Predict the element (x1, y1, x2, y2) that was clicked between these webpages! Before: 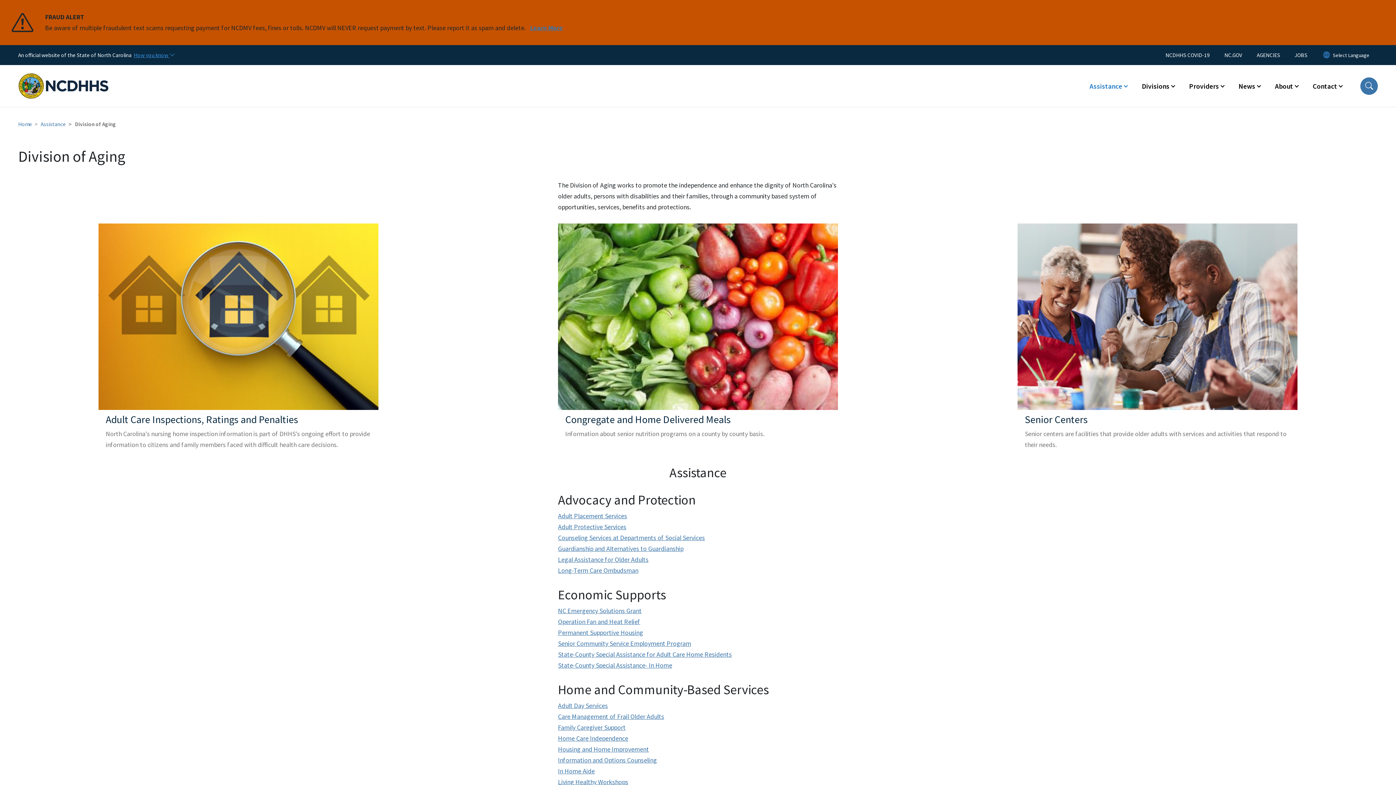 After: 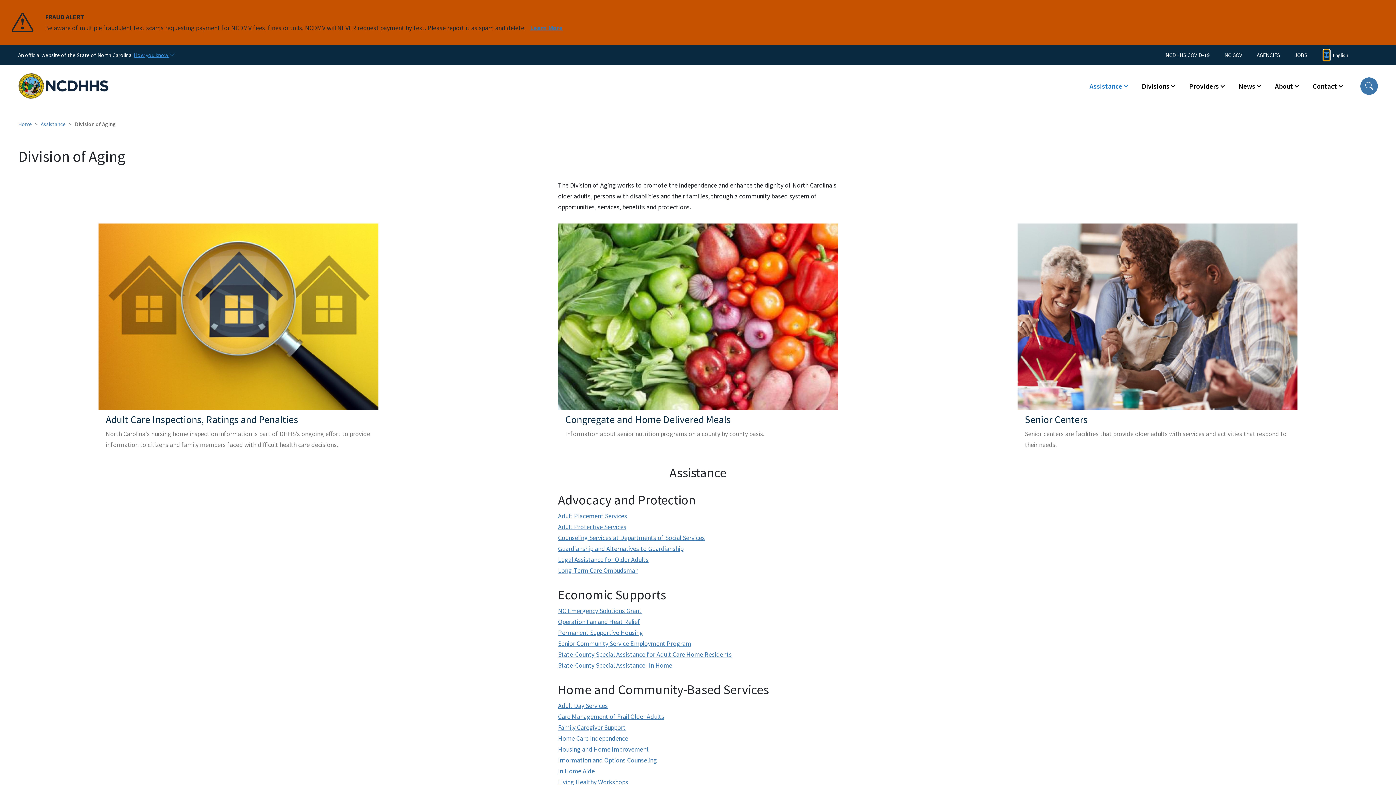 Action: bbox: (1323, 49, 1330, 60) label: Reset Language to English